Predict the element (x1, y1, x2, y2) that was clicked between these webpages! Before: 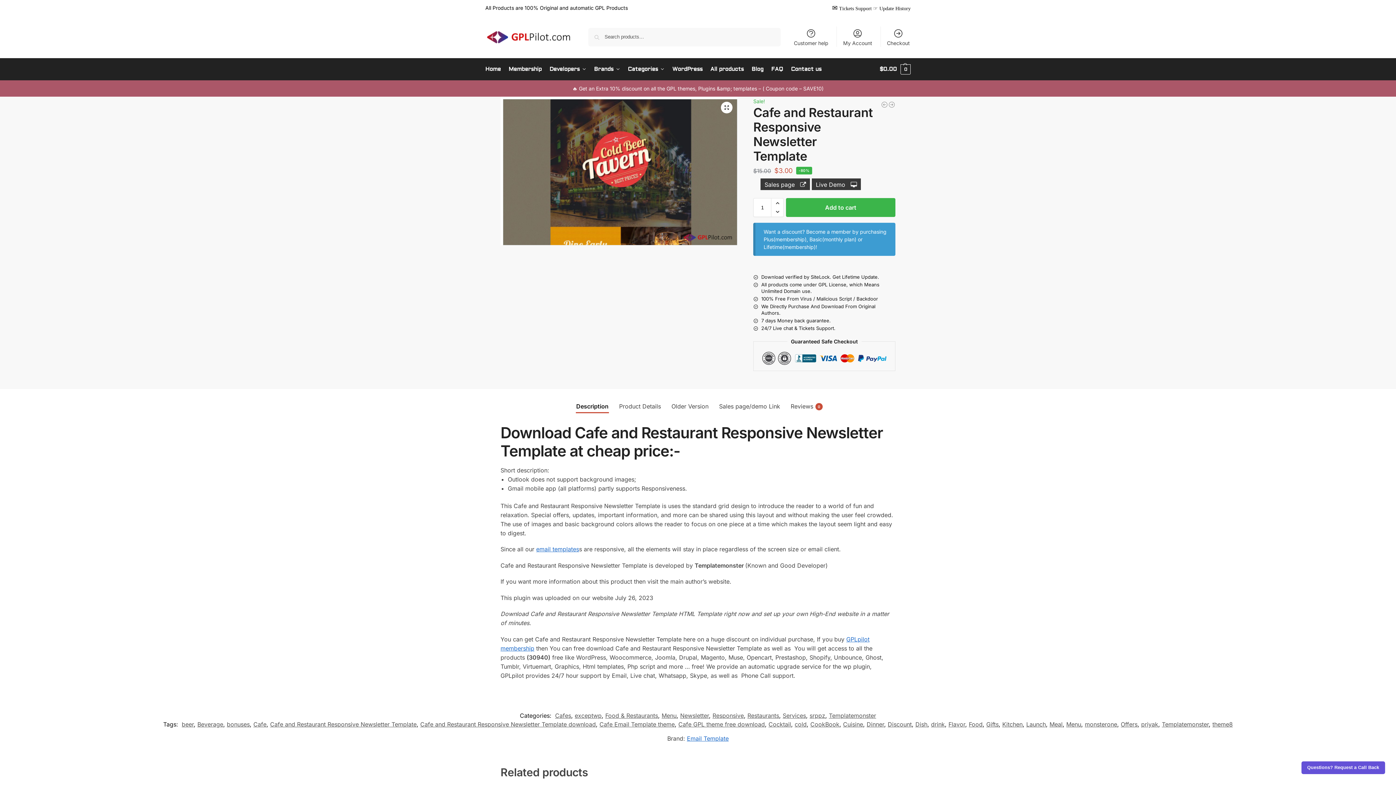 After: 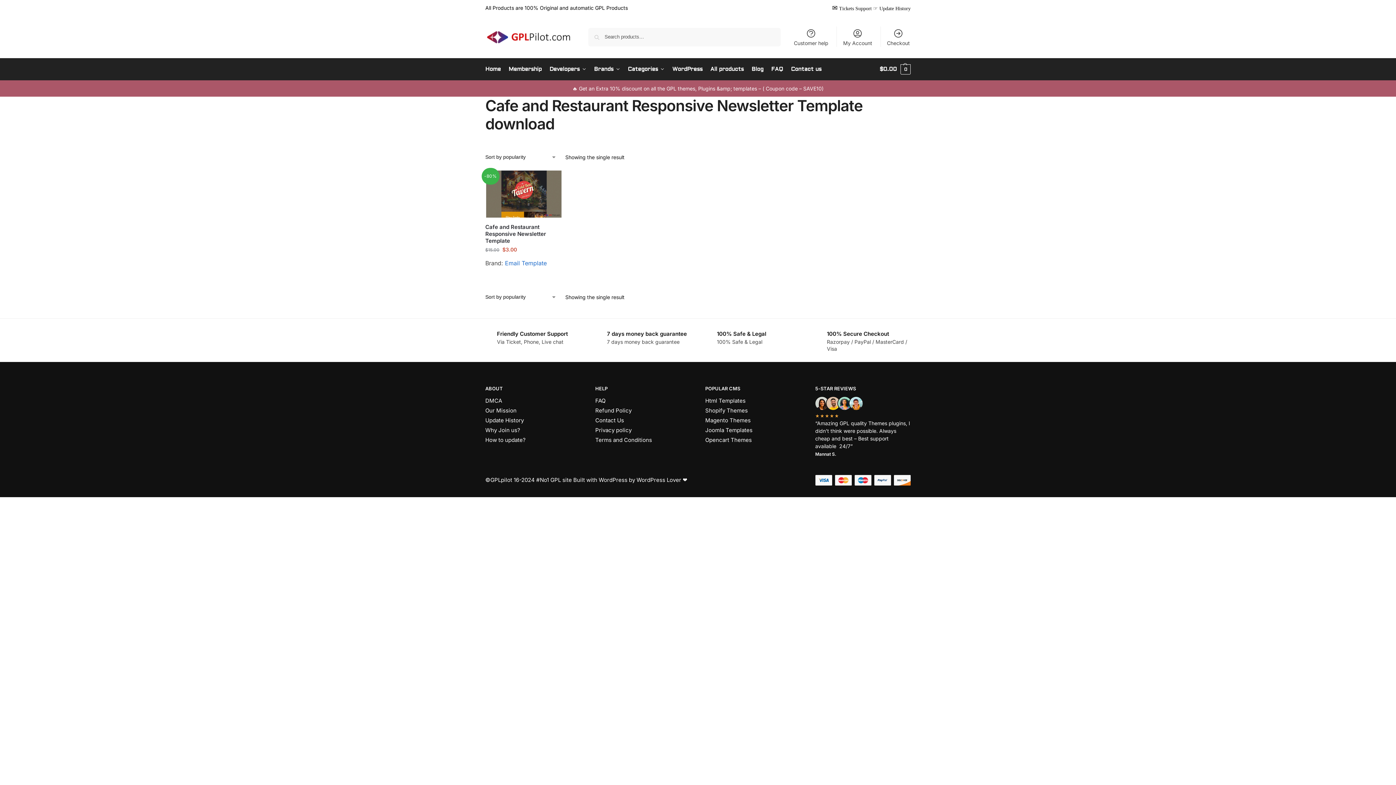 Action: label: Cafe and Restaurant Responsive Newsletter Template download bbox: (420, 721, 596, 728)